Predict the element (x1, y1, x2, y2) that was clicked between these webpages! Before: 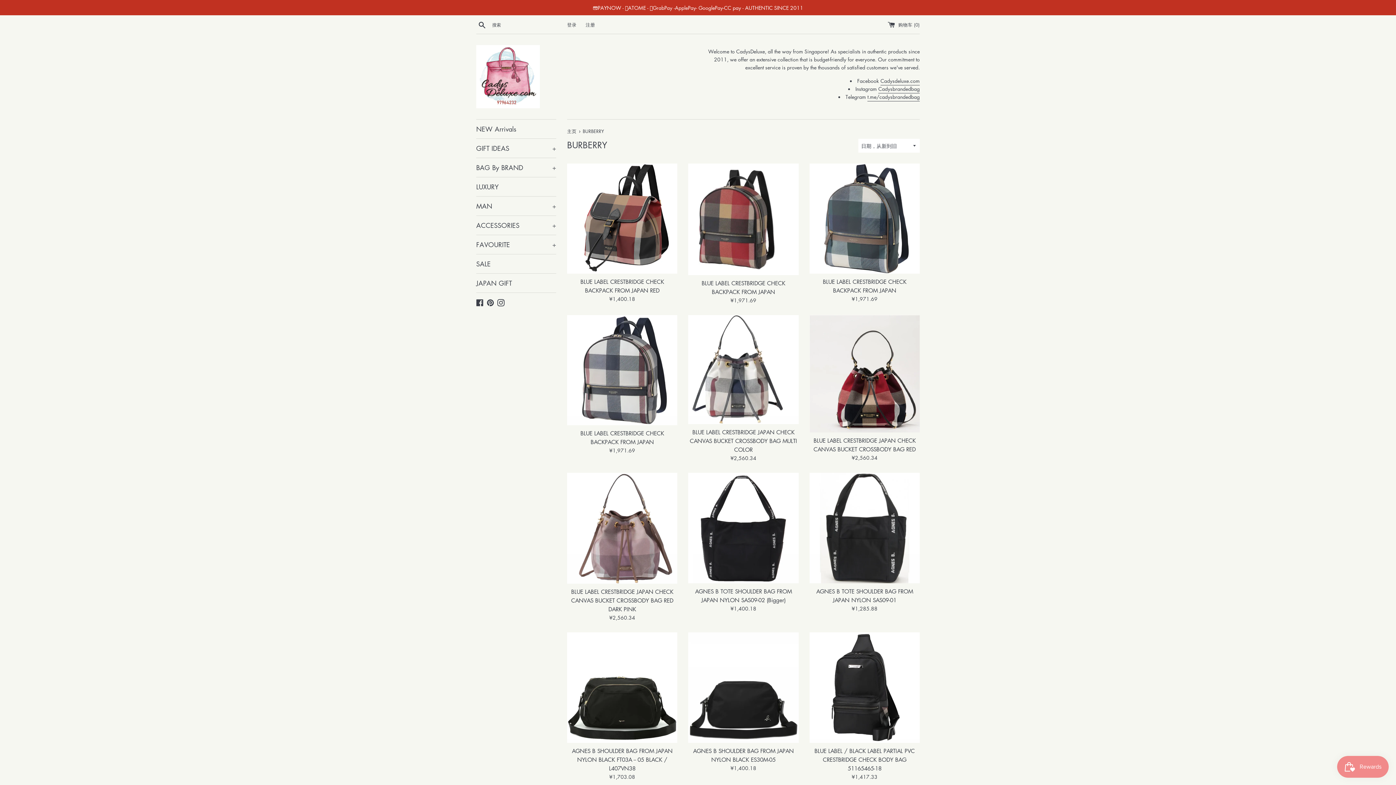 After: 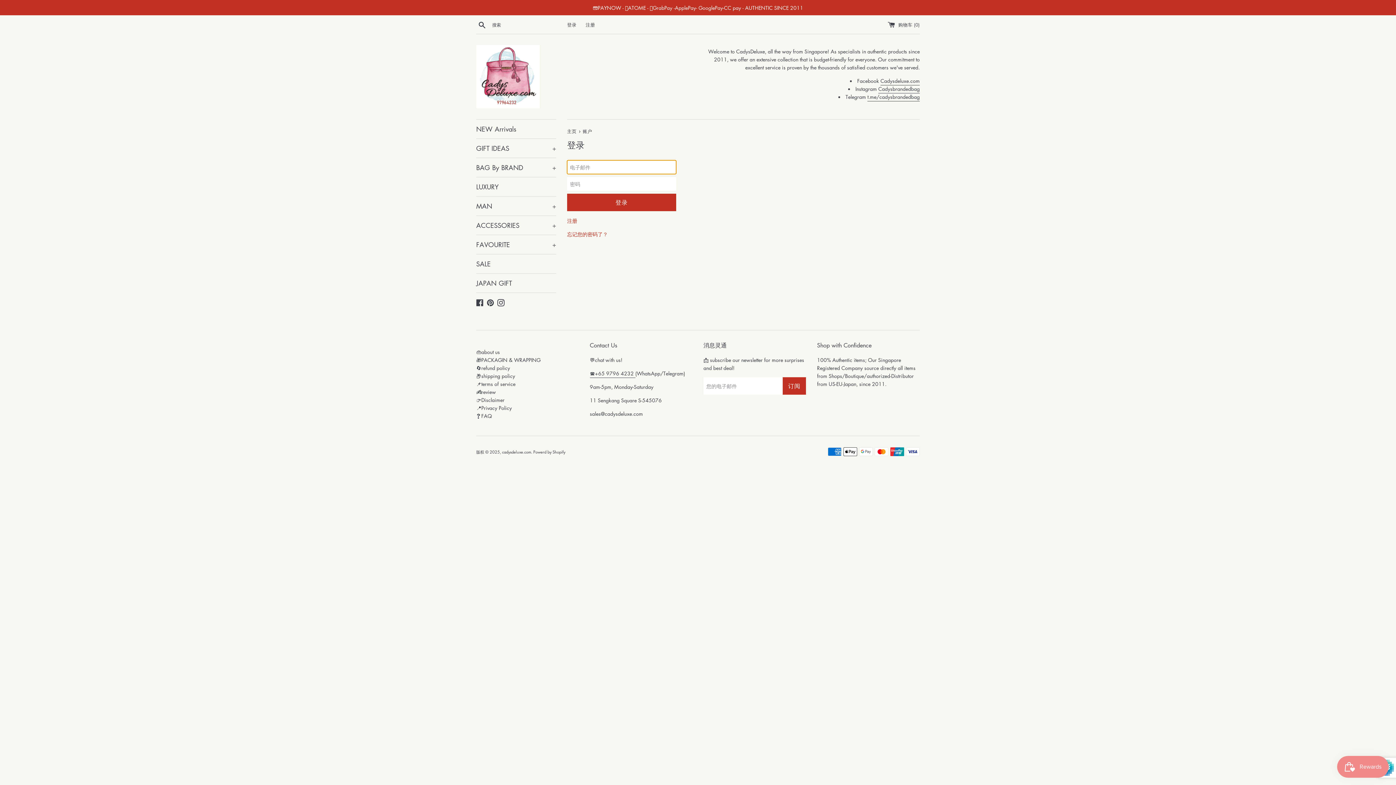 Action: bbox: (567, 20, 576, 27) label: 登录